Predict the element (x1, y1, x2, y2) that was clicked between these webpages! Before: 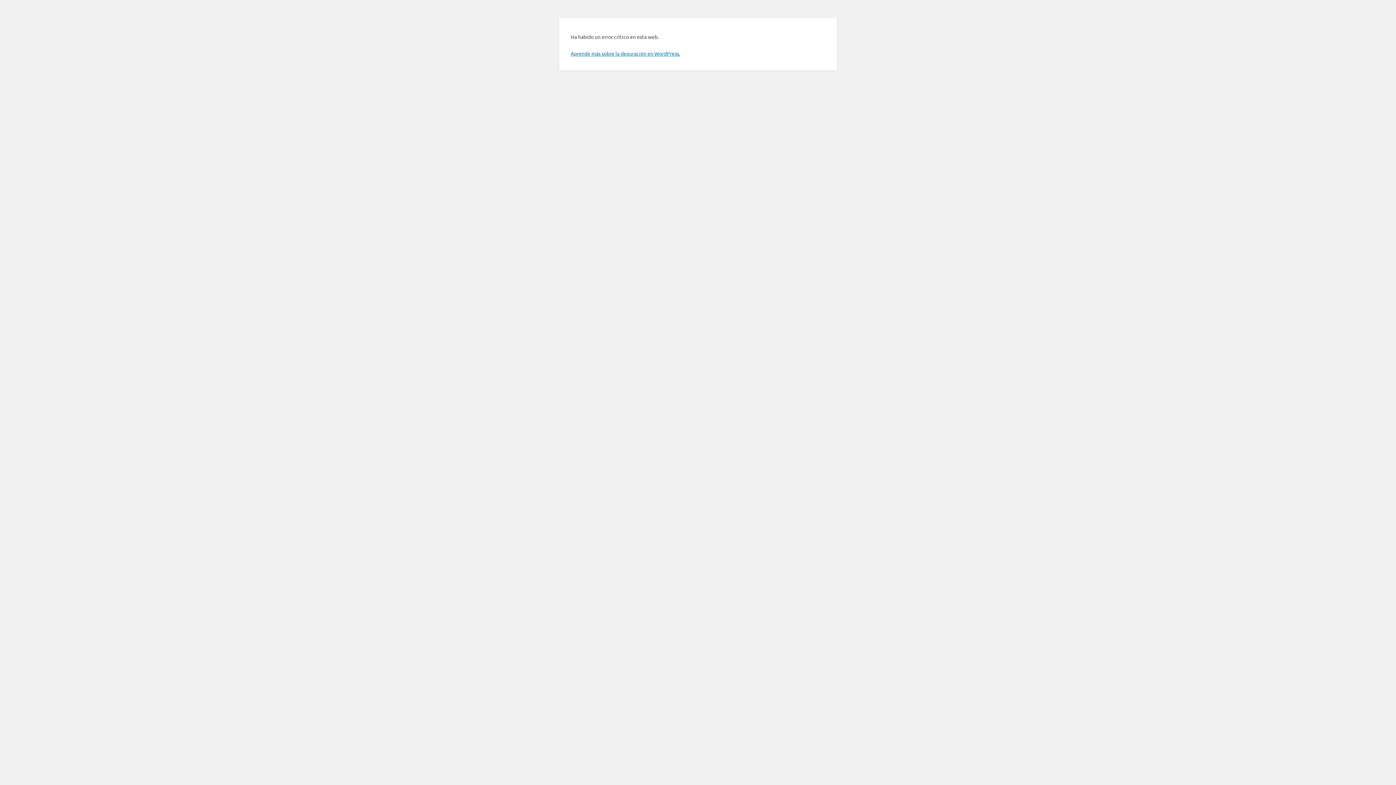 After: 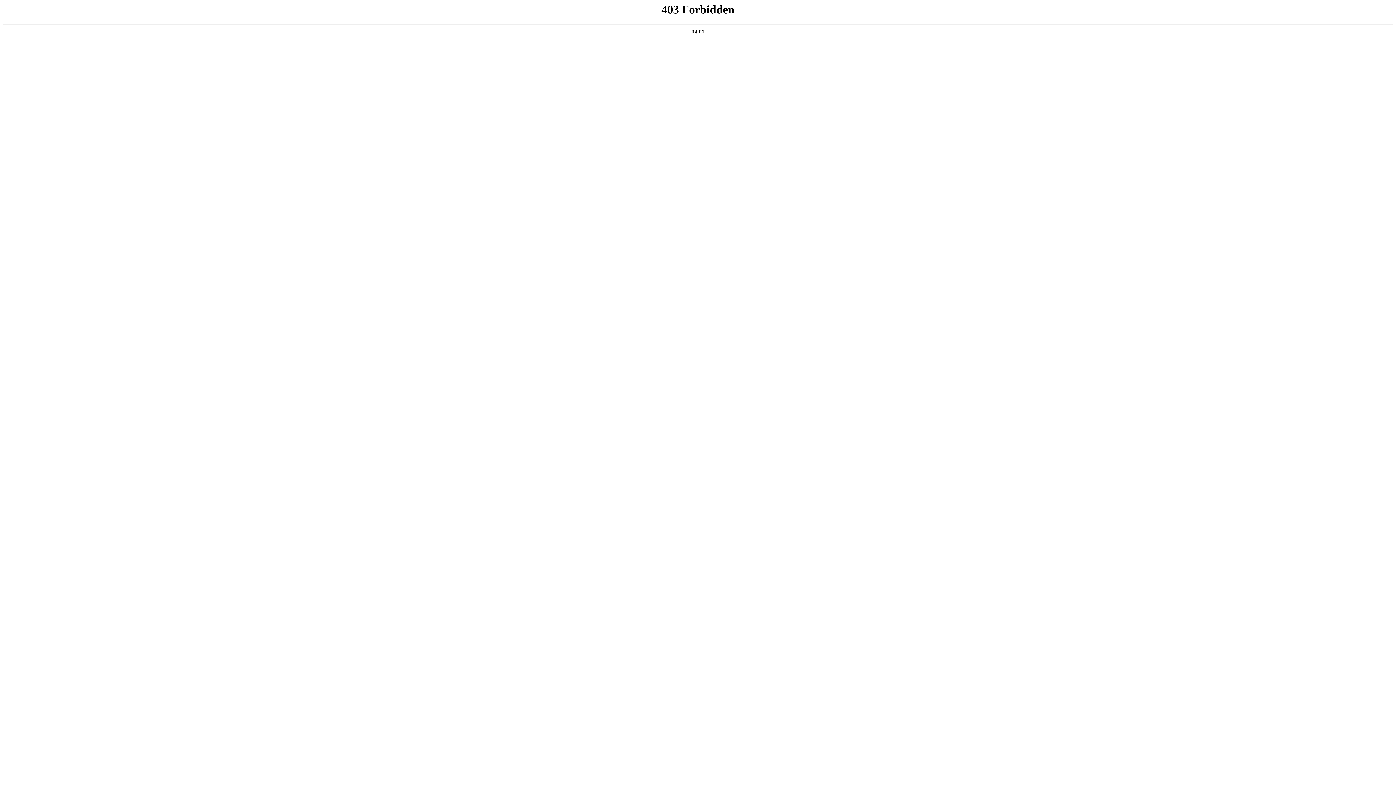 Action: label: Aprende más sobre la depuración en WordPress. bbox: (570, 50, 680, 56)